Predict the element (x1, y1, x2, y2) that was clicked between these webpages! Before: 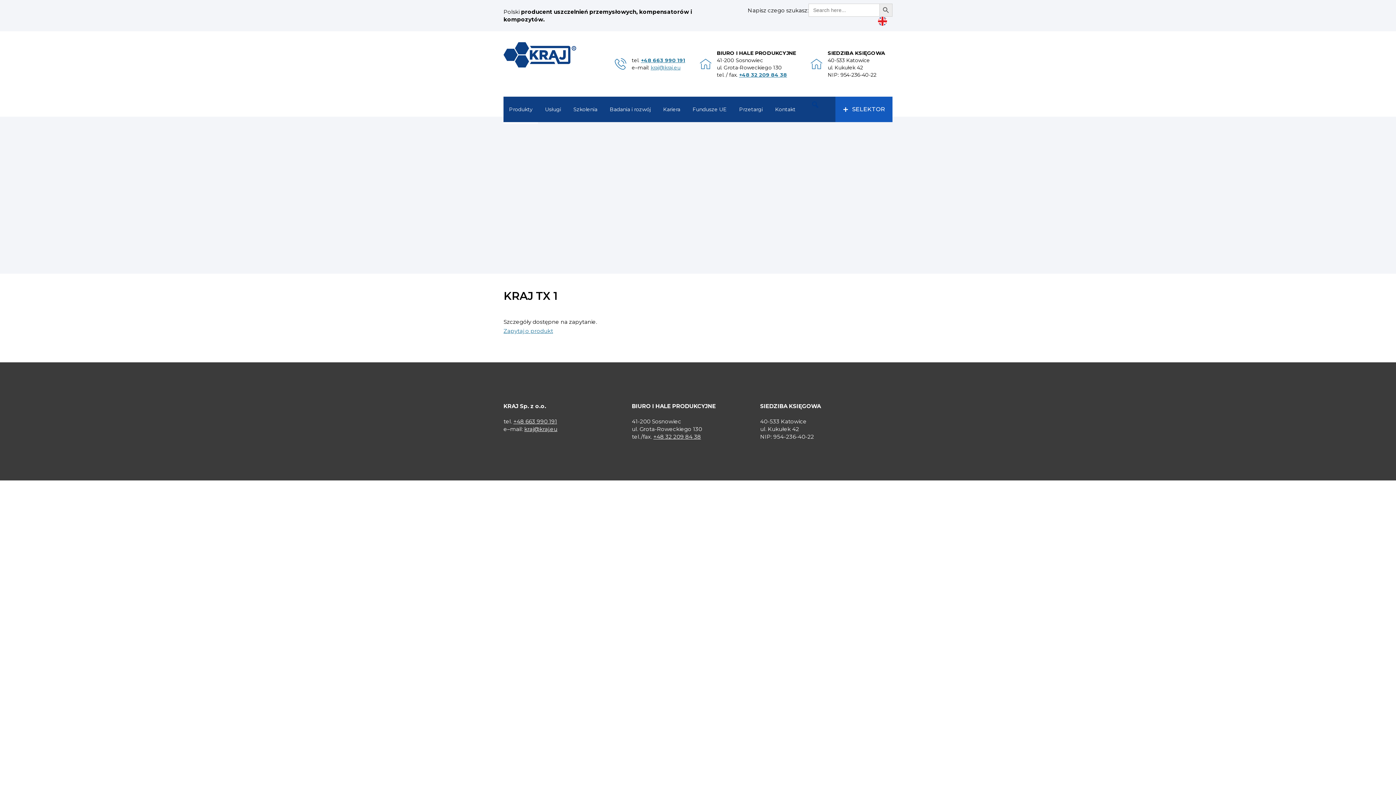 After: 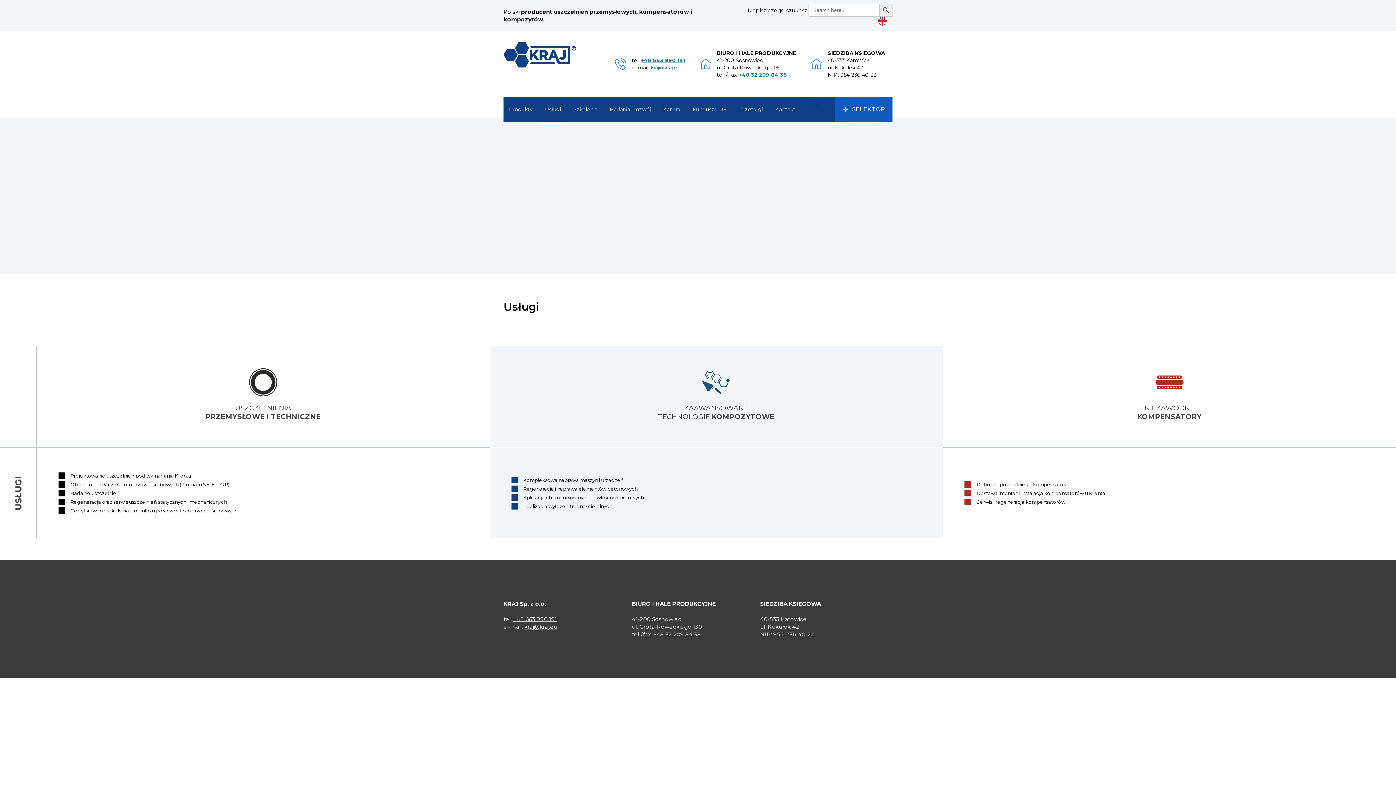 Action: label: Usługi bbox: (539, 96, 566, 122)